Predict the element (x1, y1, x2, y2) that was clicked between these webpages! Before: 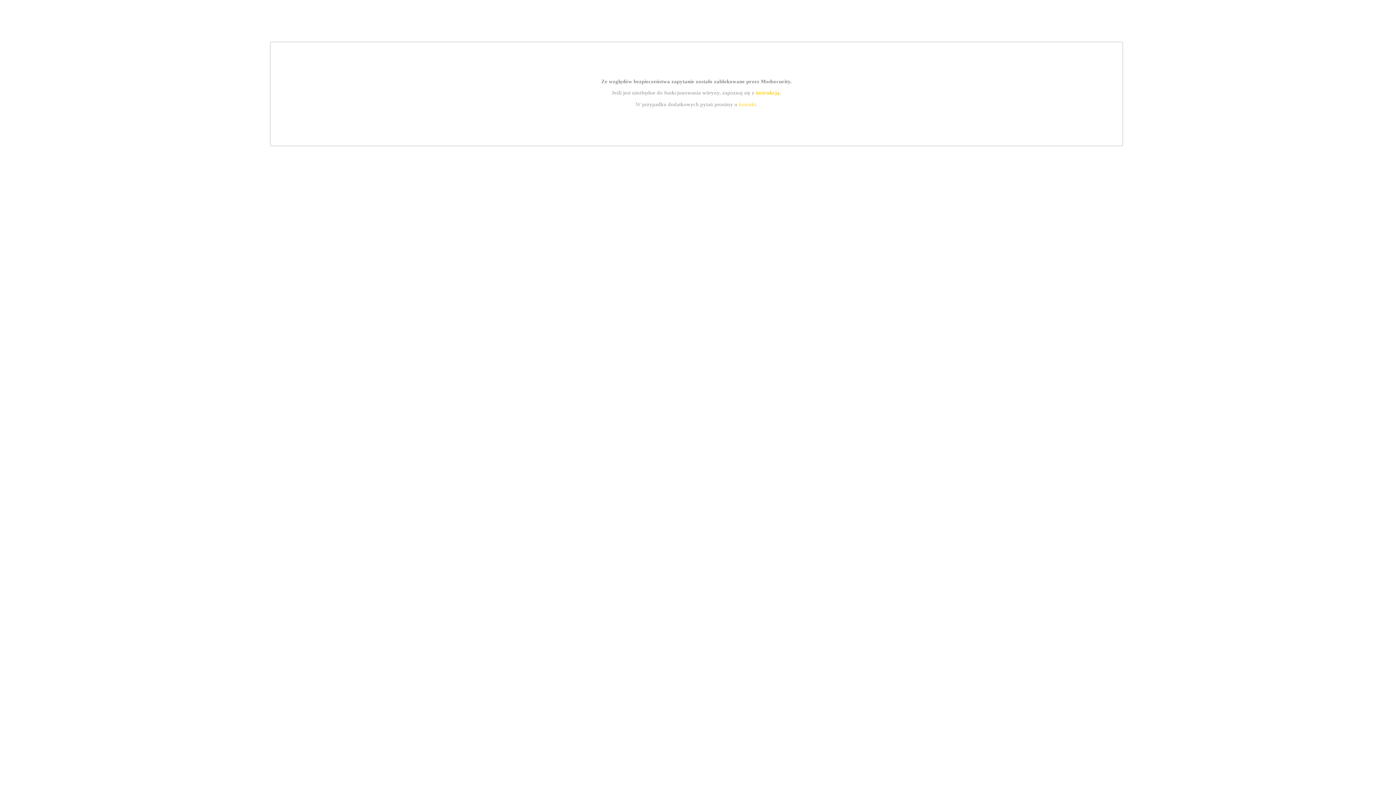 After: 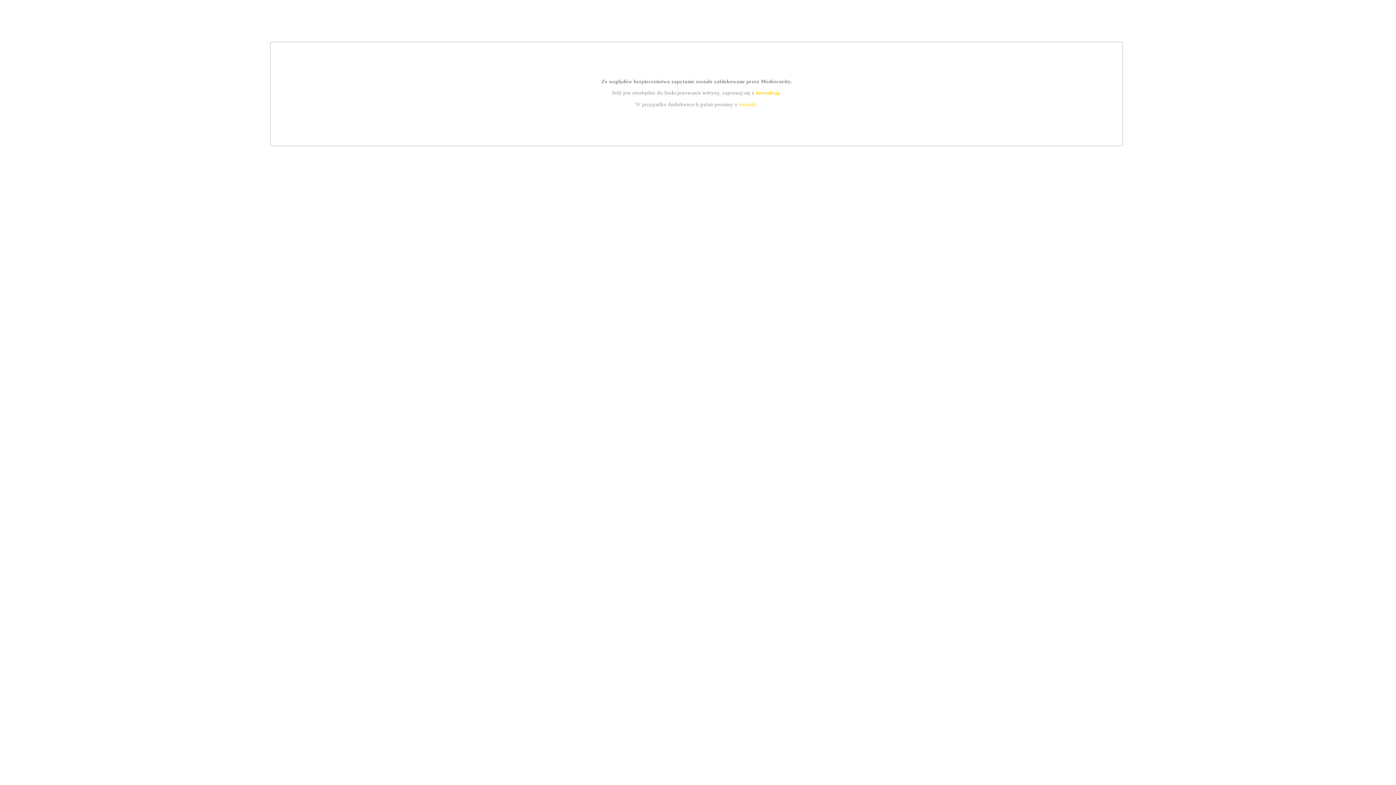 Action: label: kontakt bbox: (739, 101, 756, 107)